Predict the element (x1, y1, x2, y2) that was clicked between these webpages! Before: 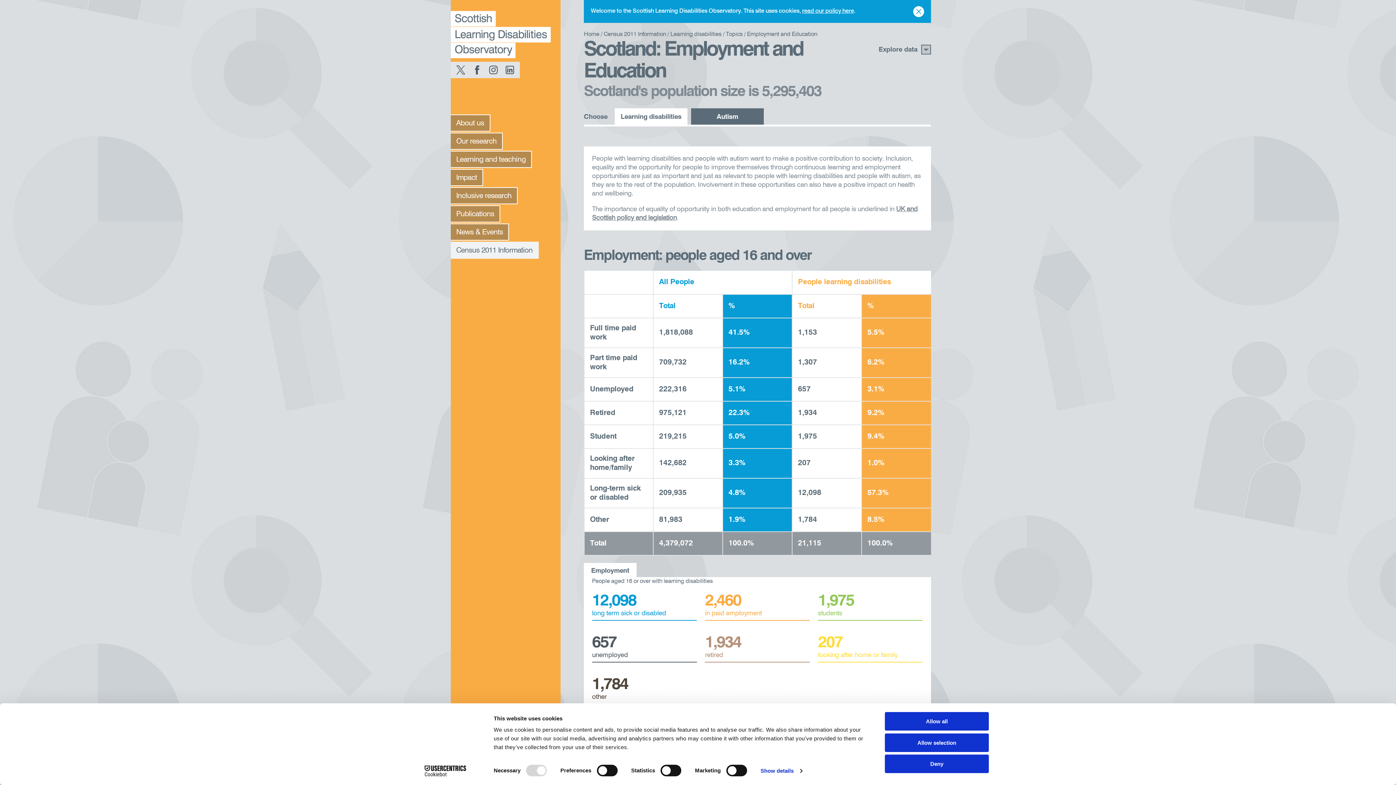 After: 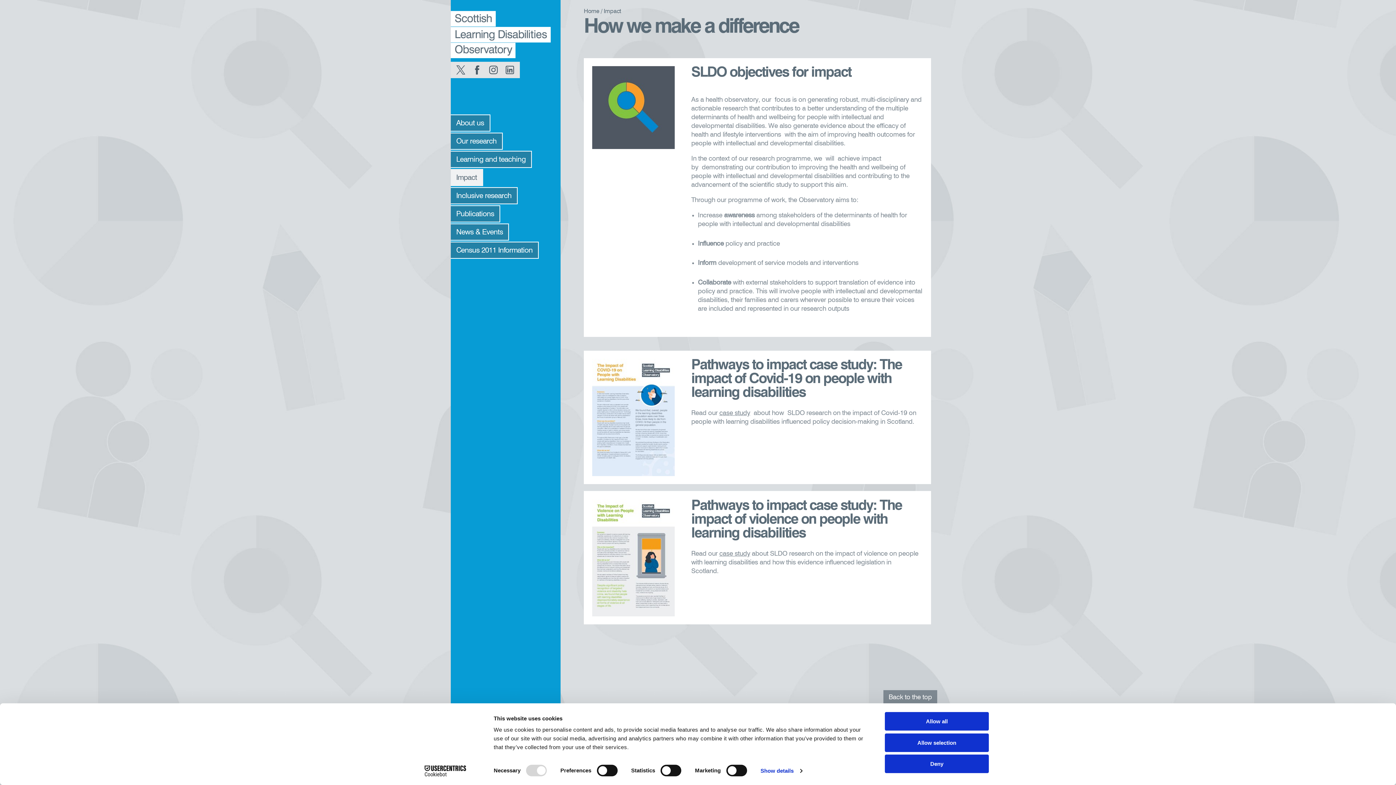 Action: bbox: (450, 168, 483, 186) label: Impact